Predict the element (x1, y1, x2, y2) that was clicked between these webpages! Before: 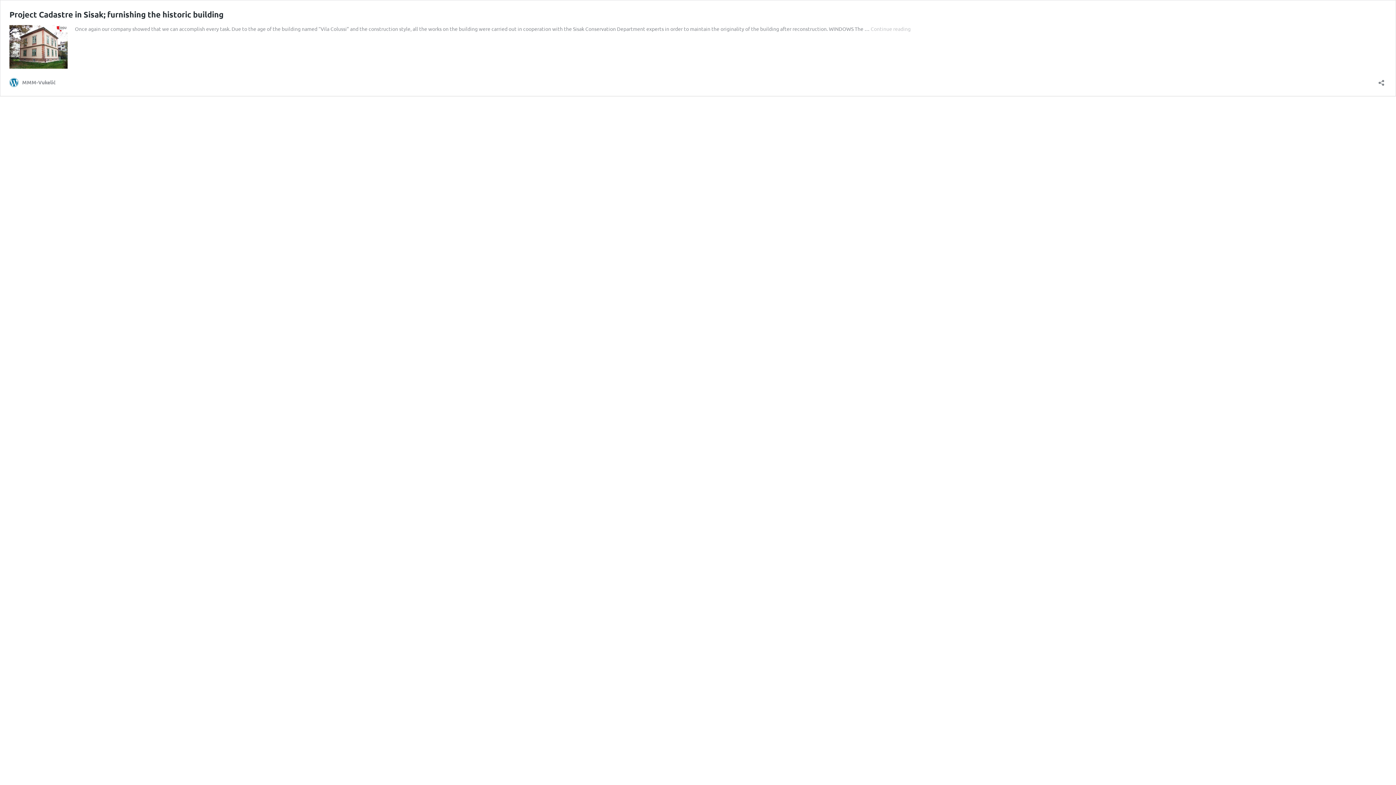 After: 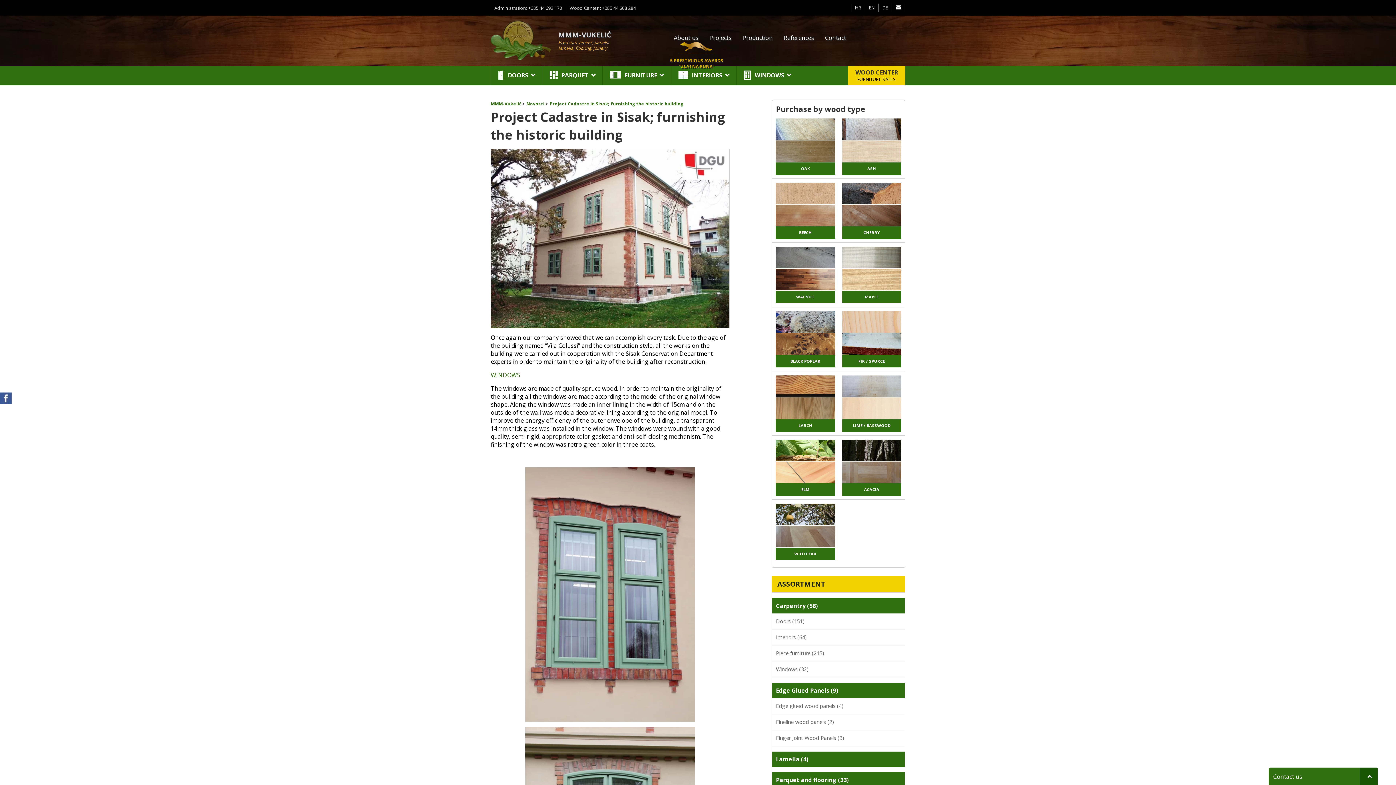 Action: label: Continue reading
Project Cadastre in Sisak; furnishing the historic building bbox: (870, 25, 910, 32)